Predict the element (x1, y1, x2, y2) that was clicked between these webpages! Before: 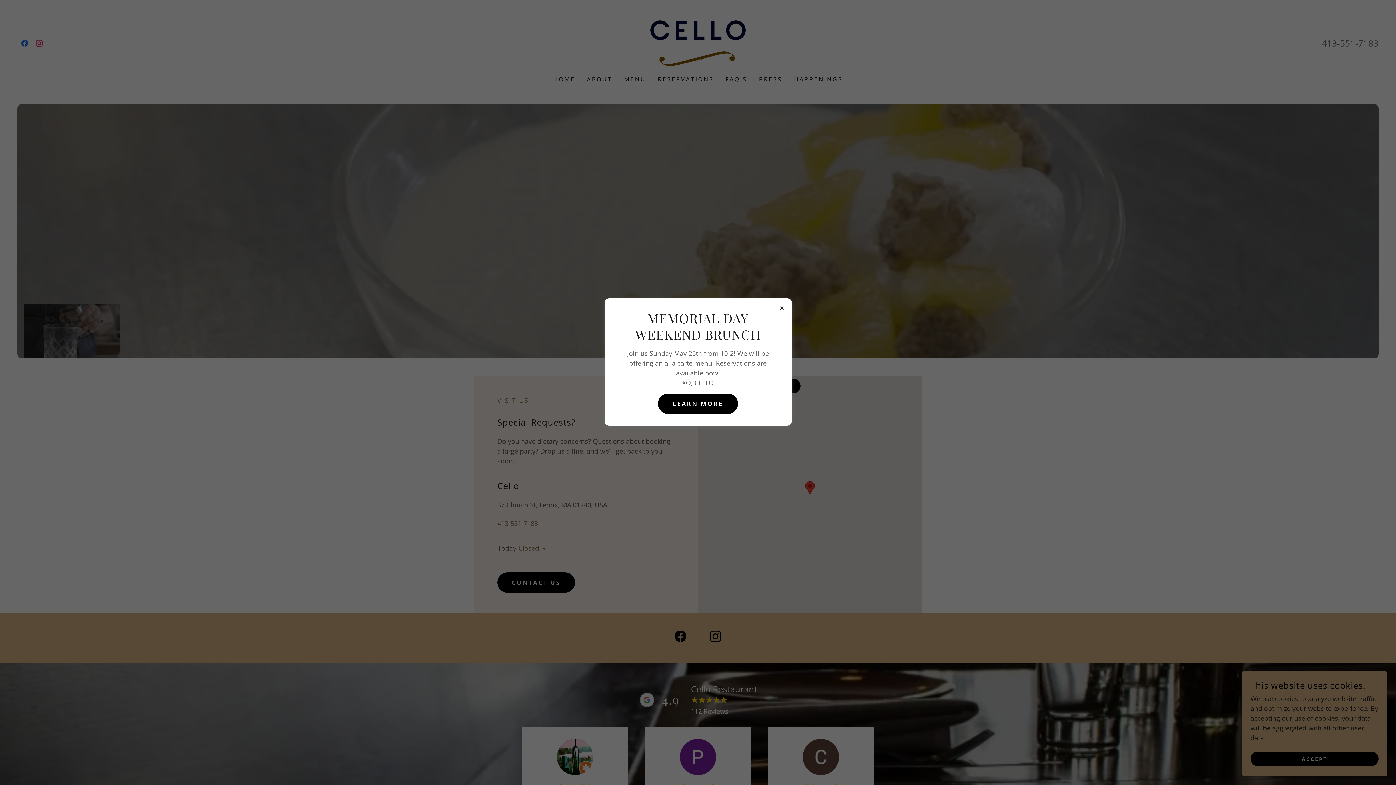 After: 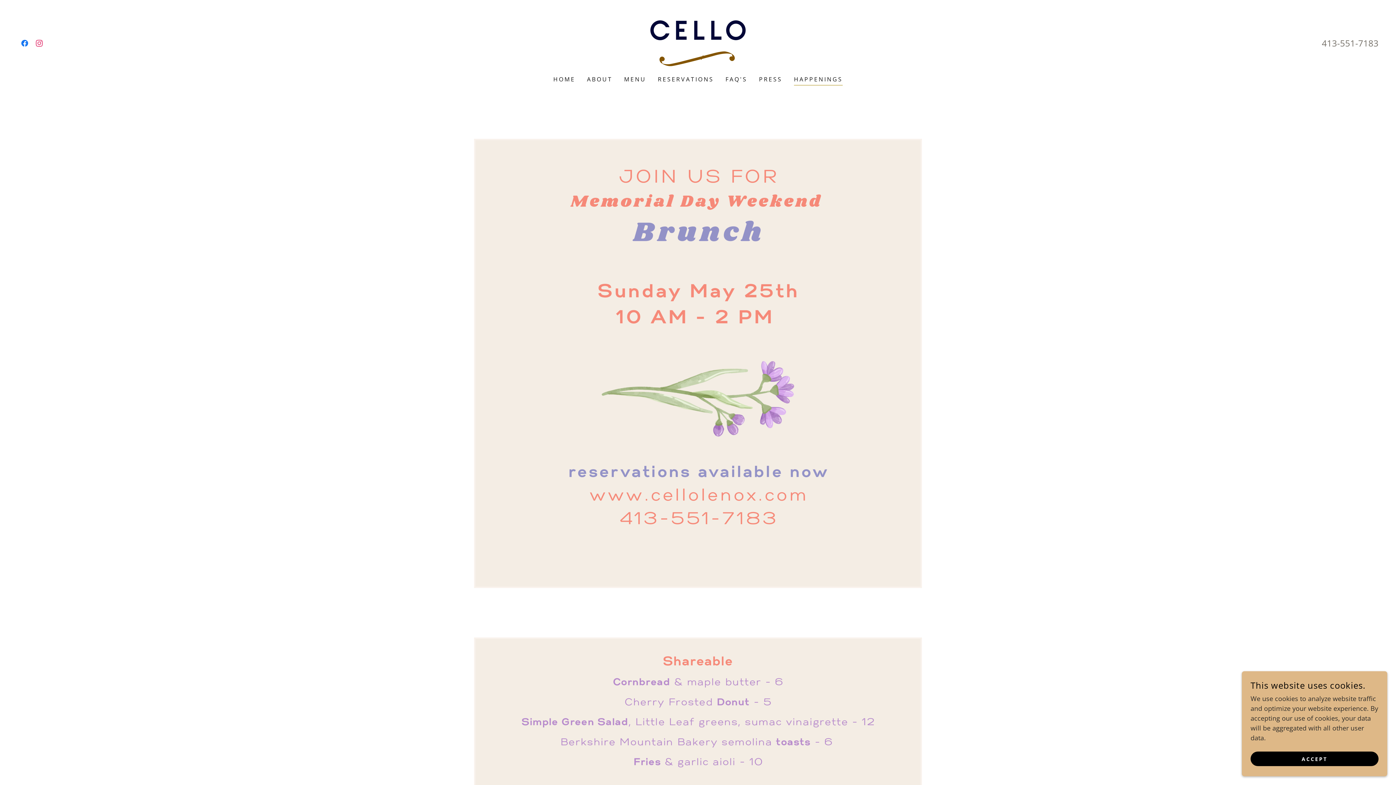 Action: bbox: (658, 393, 738, 414) label: LEARN MORE